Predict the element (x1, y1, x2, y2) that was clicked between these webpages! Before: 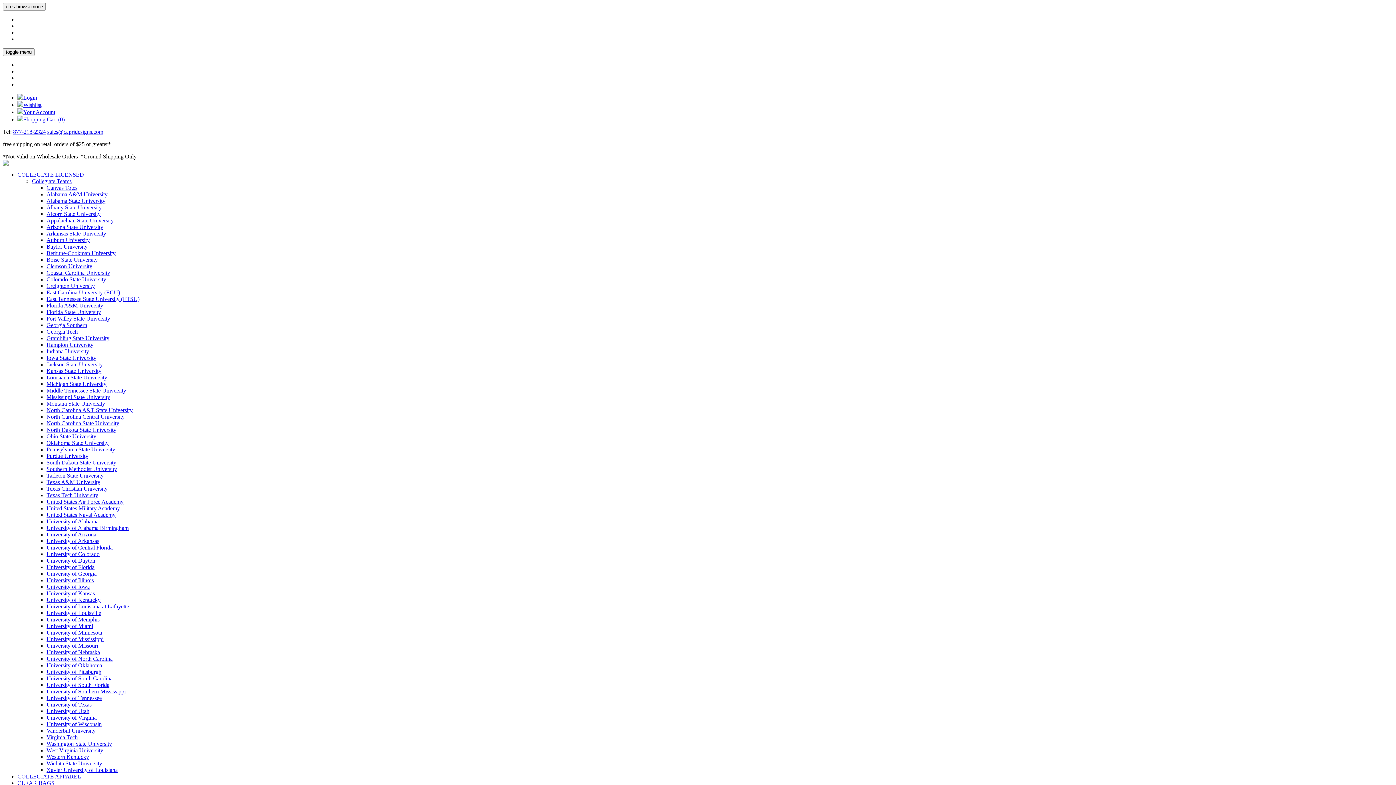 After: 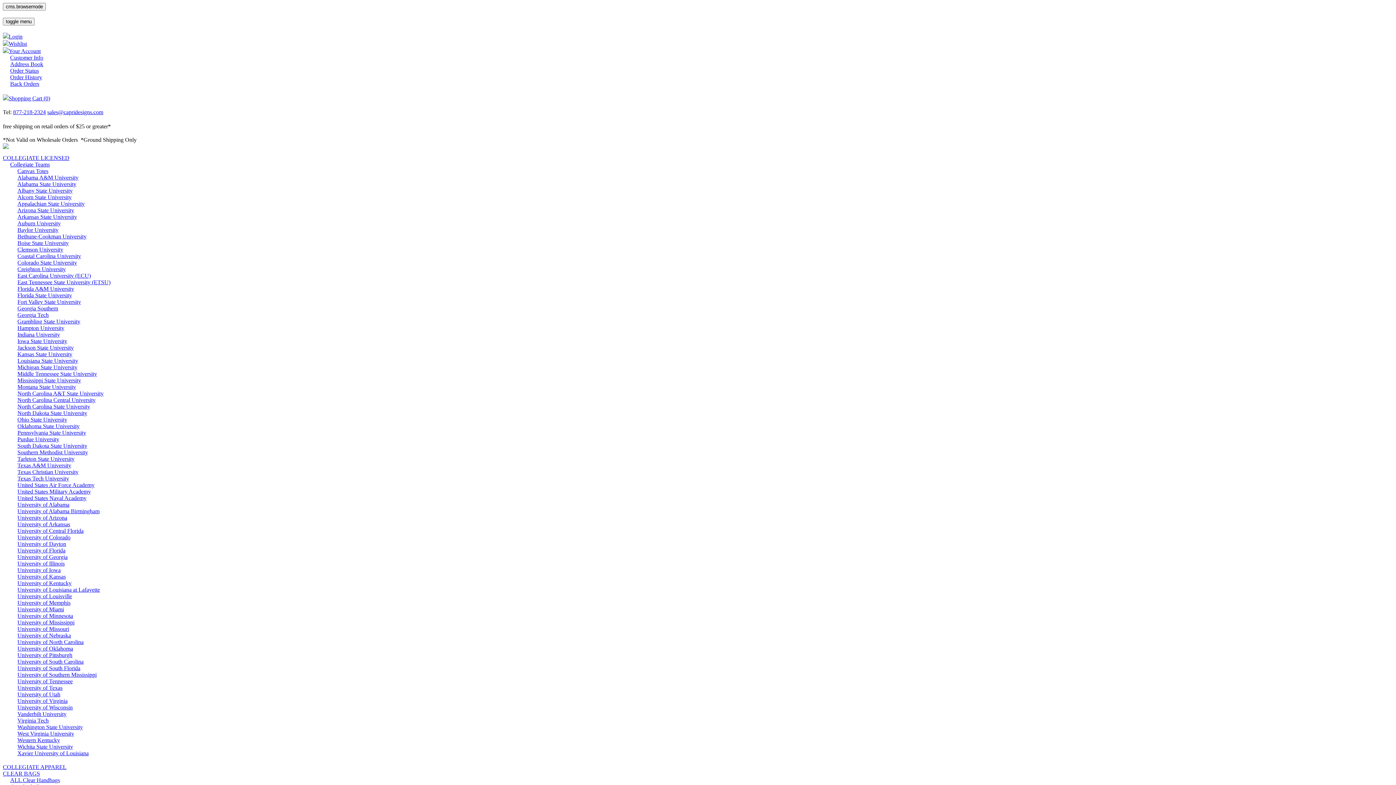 Action: label: Texas A&M University bbox: (46, 479, 100, 485)